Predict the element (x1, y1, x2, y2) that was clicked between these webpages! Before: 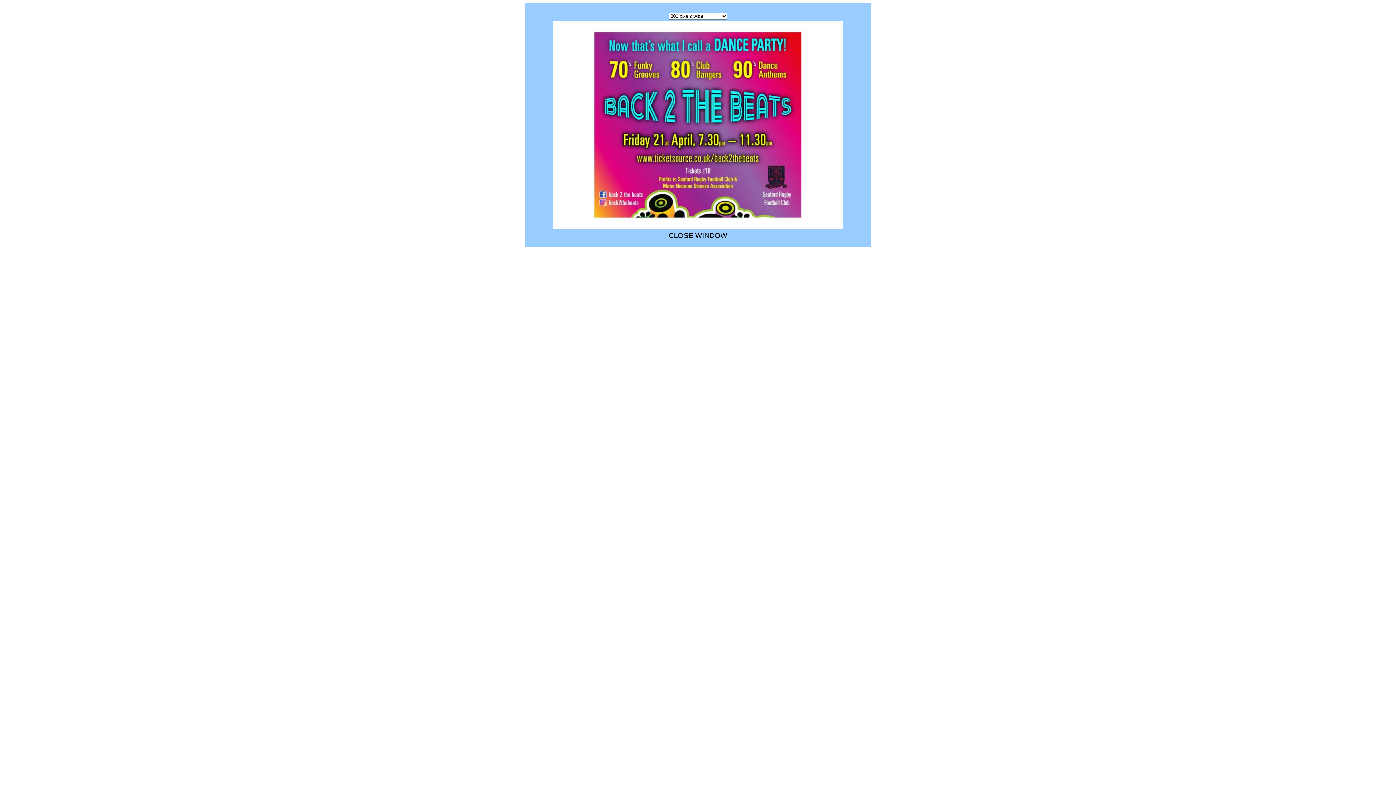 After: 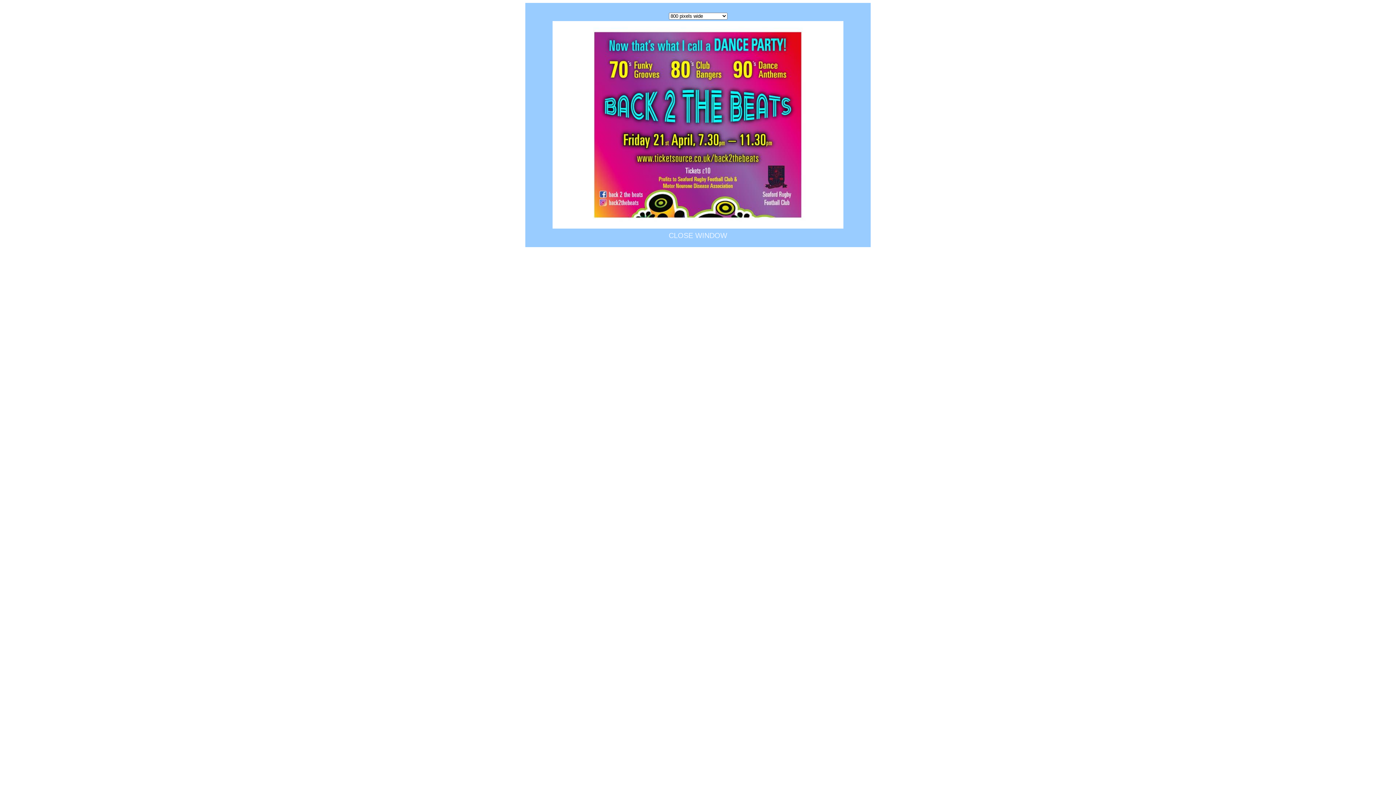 Action: label: CLOSE WINDOW bbox: (668, 231, 727, 239)